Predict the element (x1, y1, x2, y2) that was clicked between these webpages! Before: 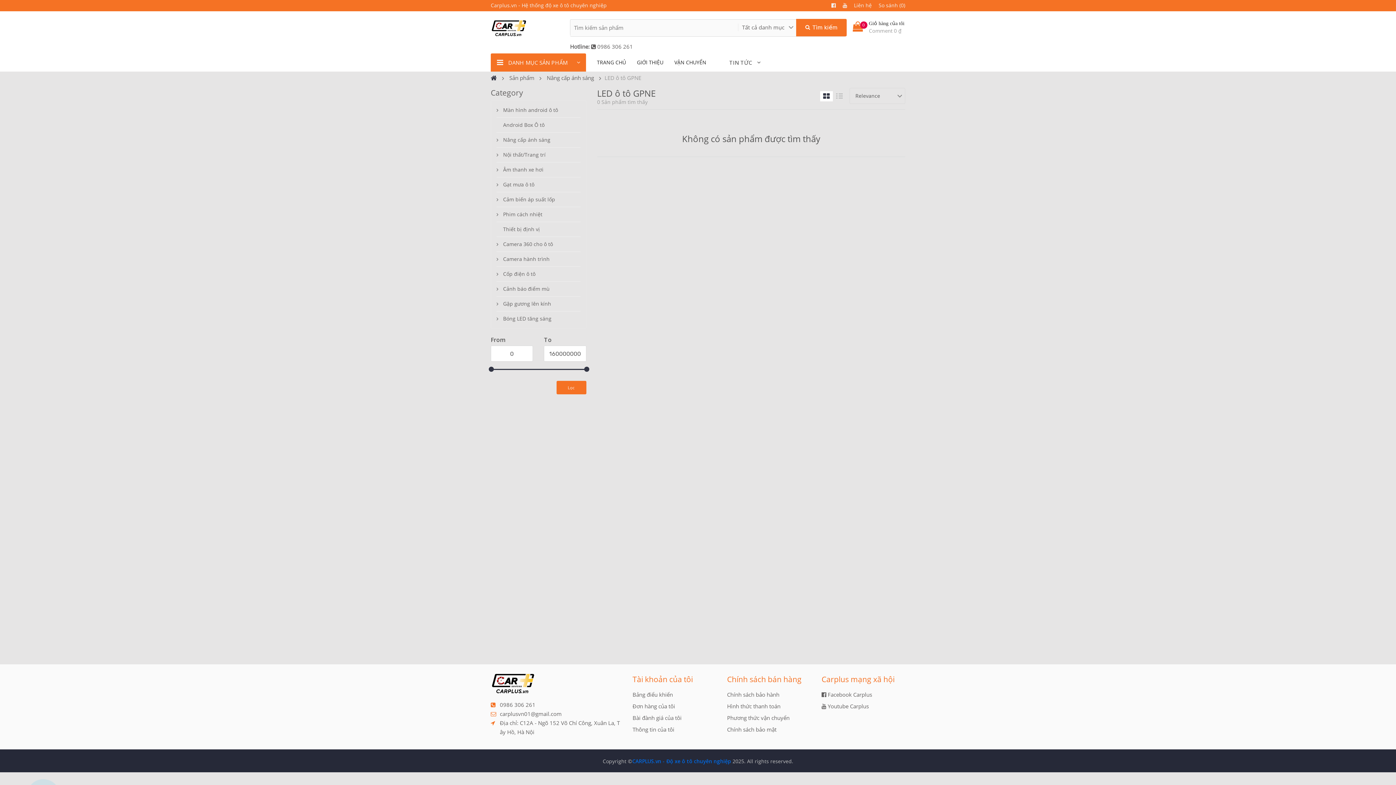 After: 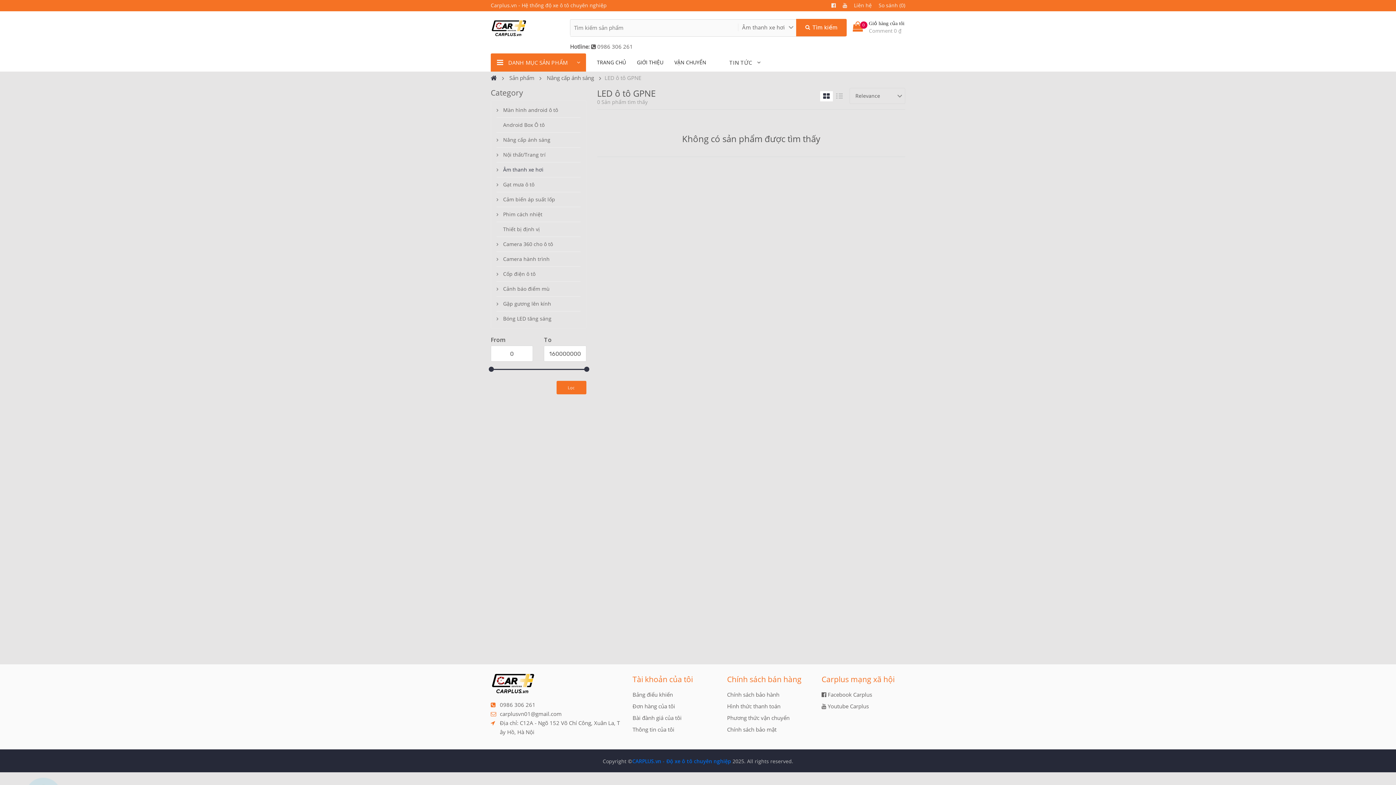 Action: bbox: (503, 162, 580, 177) label: Âm thanh xe hơi